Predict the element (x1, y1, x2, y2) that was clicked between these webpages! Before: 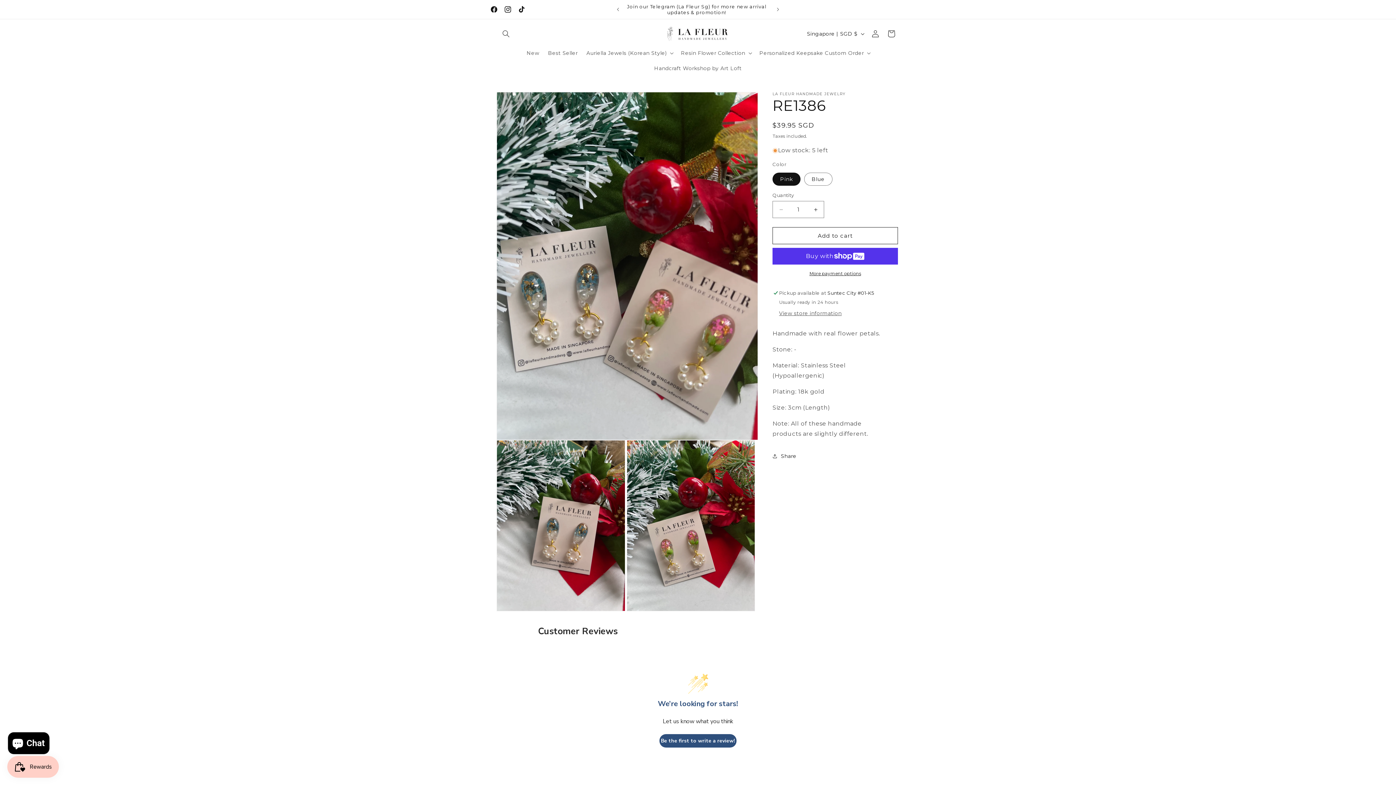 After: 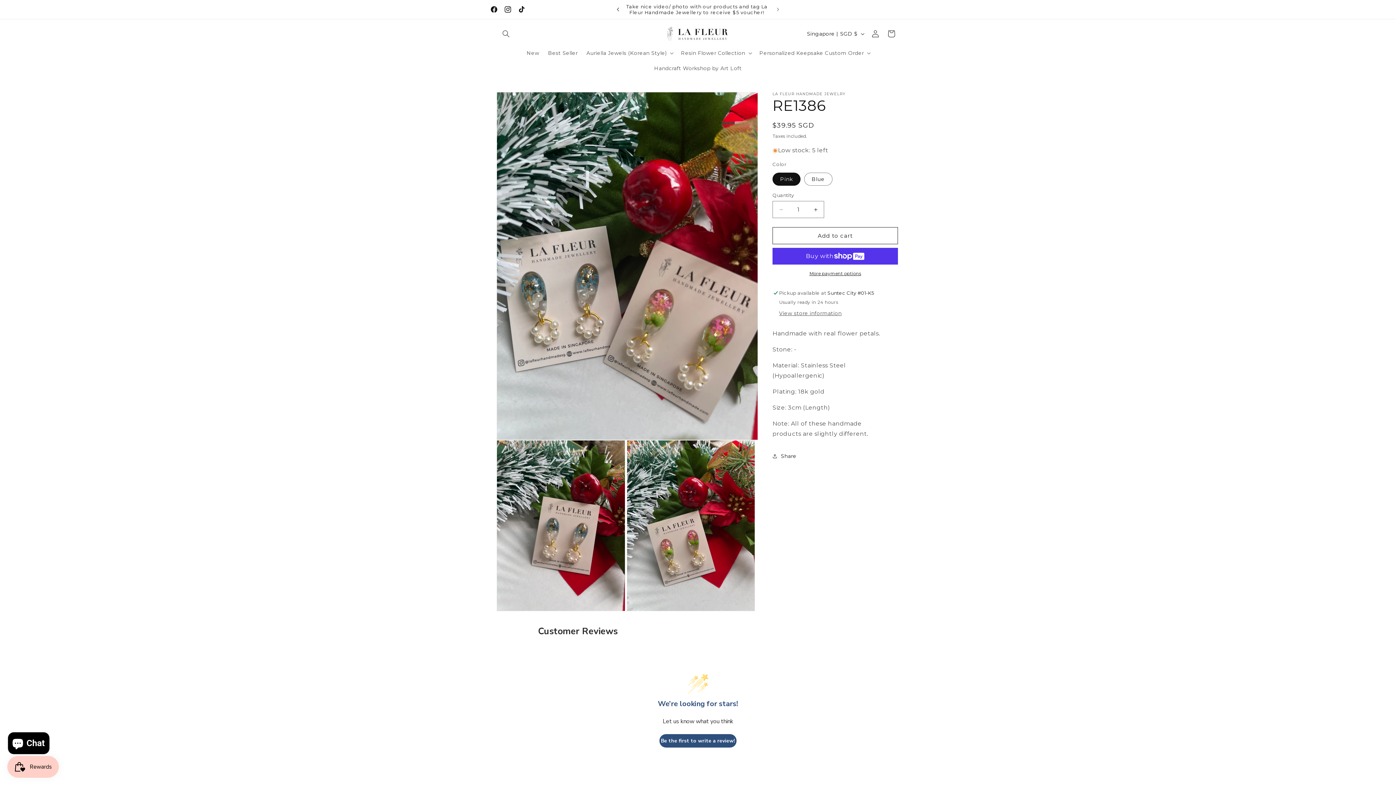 Action: label: Previous announcement bbox: (610, 2, 626, 16)